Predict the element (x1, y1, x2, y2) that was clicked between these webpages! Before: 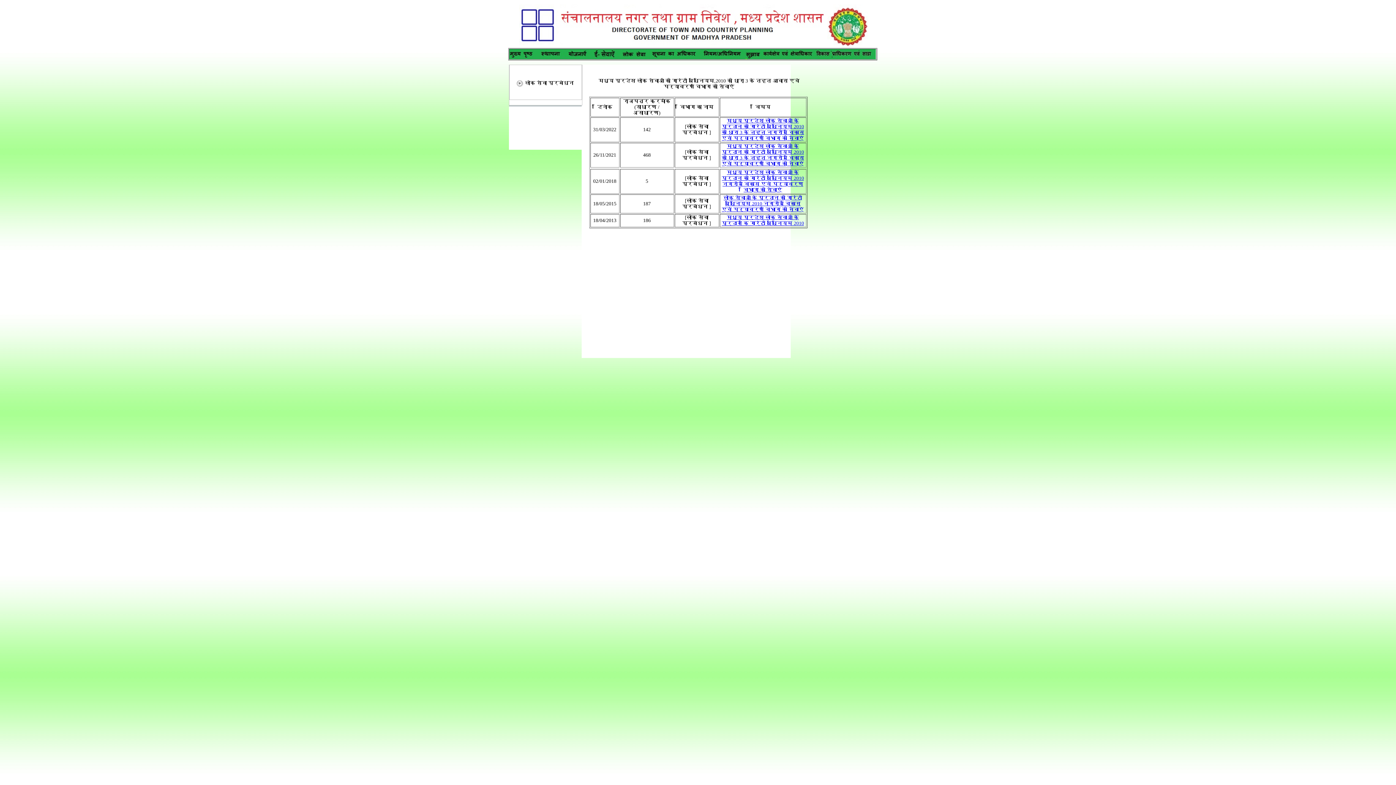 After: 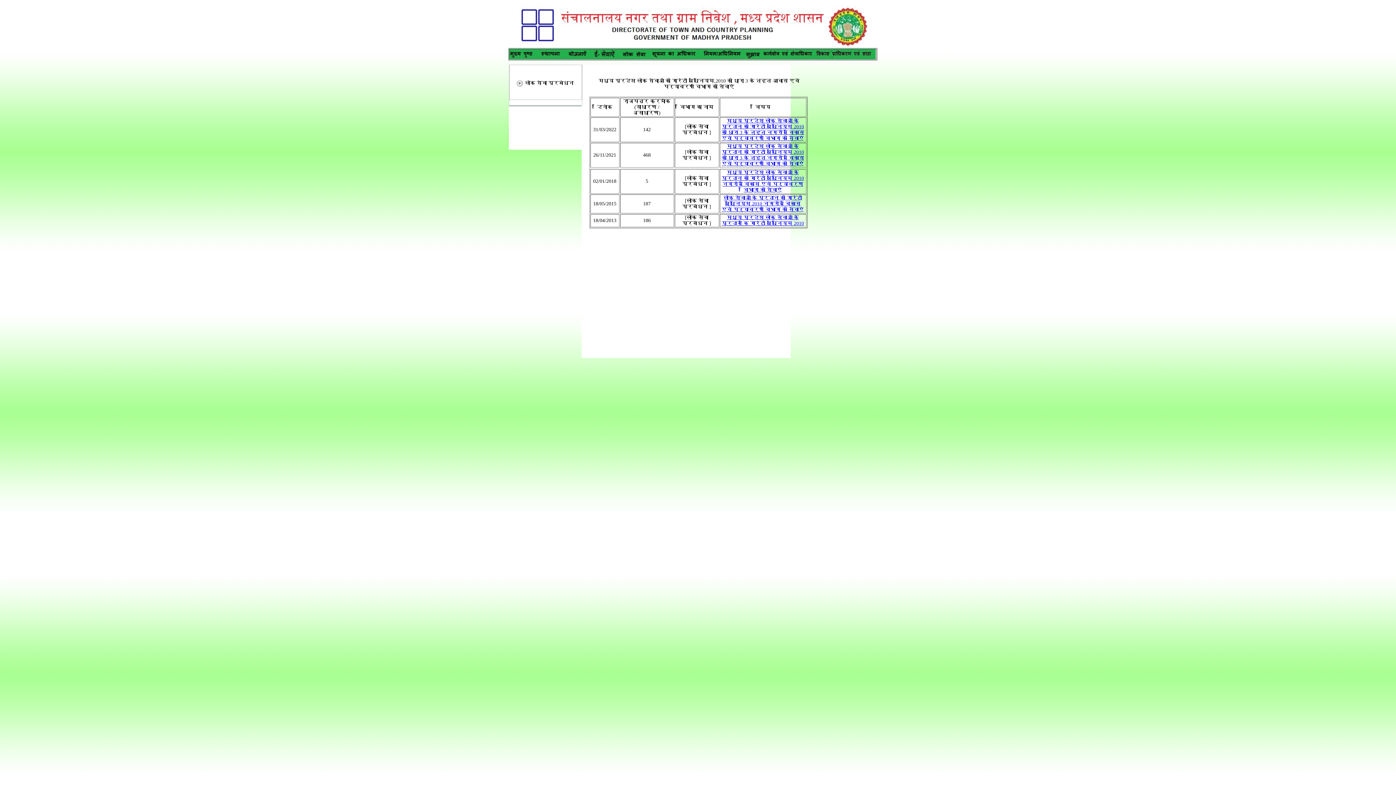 Action: label: मध्य प्रदेश लोक सेवाओं के प्रदान कि गारंटी अधिनियम 2010 bbox: (722, 214, 804, 226)